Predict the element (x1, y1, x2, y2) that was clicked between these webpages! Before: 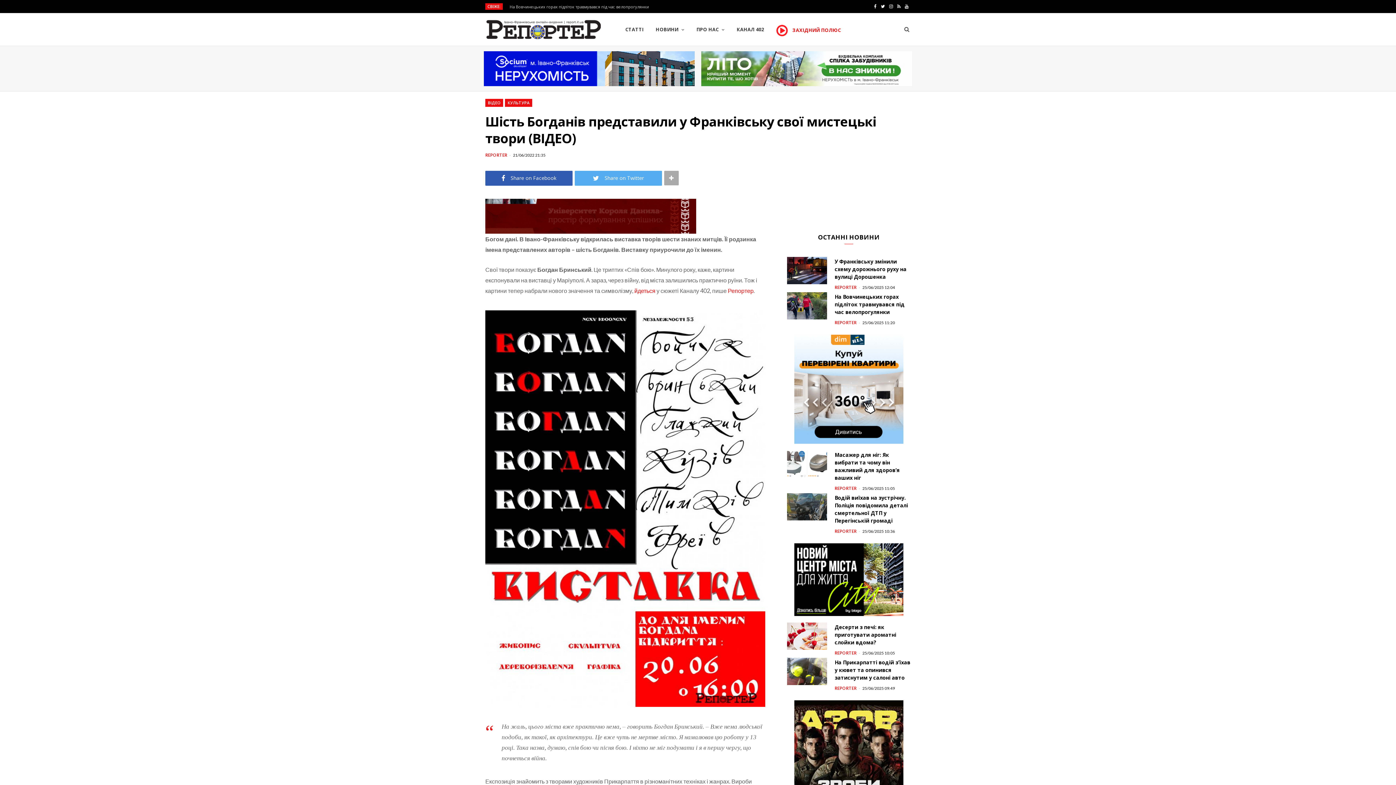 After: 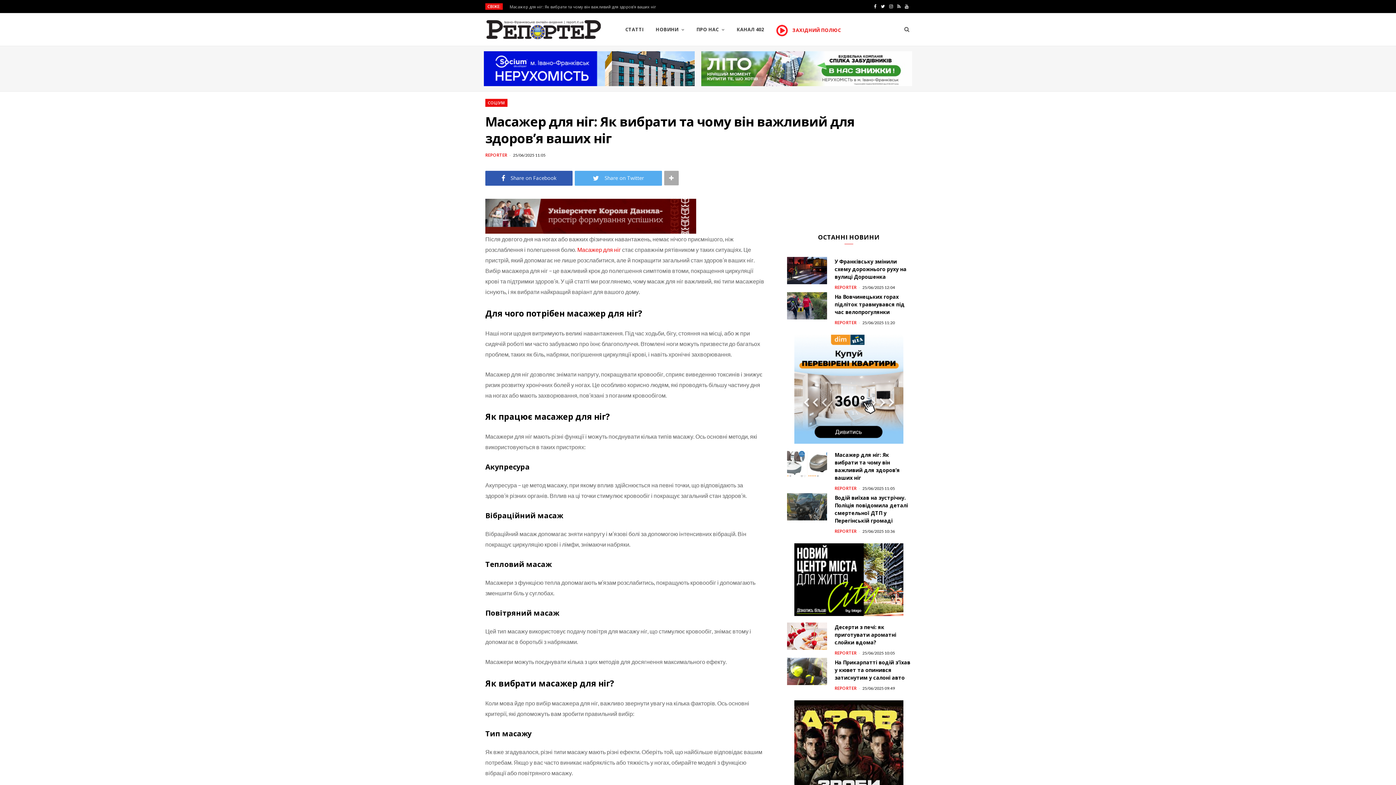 Action: label: Масажер для ніг: Як вибрати та чому він важливий для здоров’я ваших ніг bbox: (834, 451, 910, 481)